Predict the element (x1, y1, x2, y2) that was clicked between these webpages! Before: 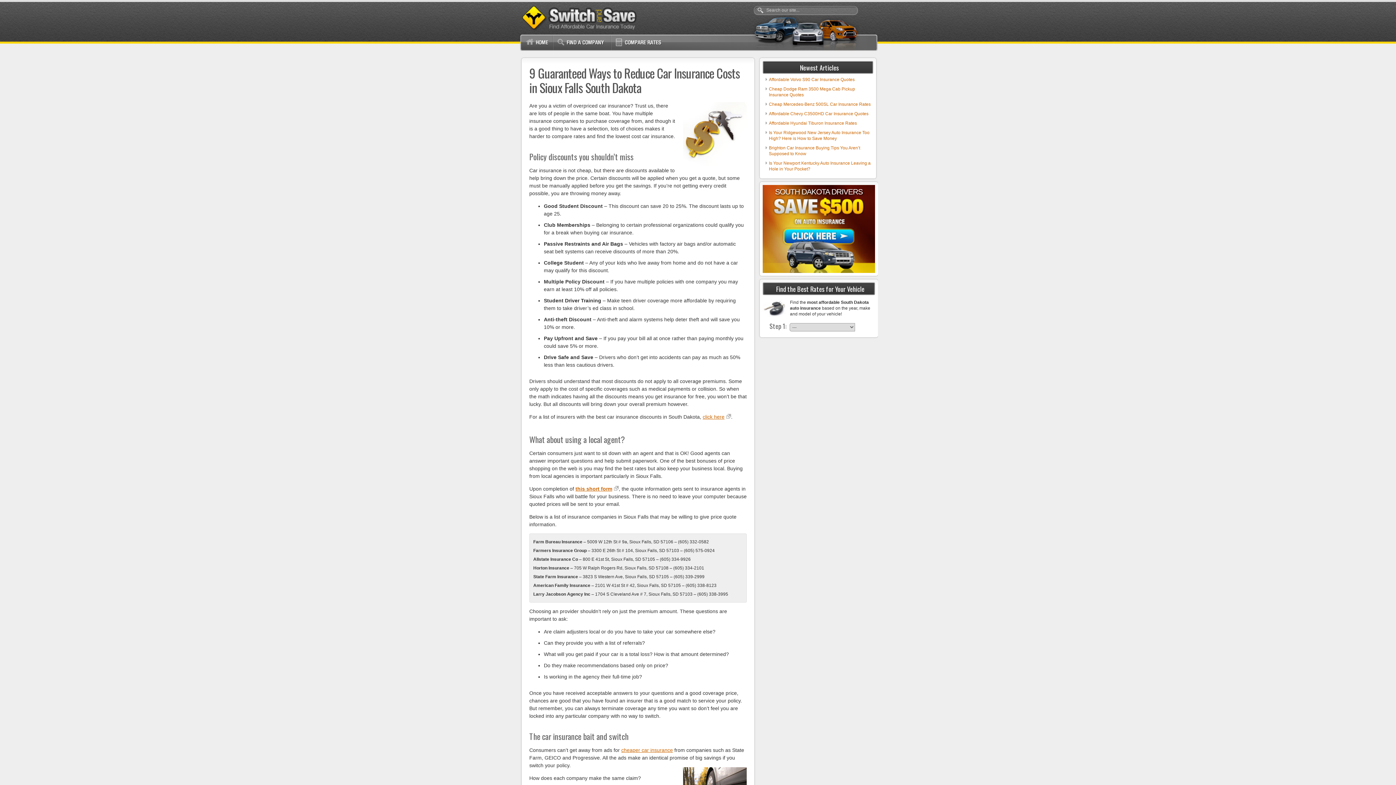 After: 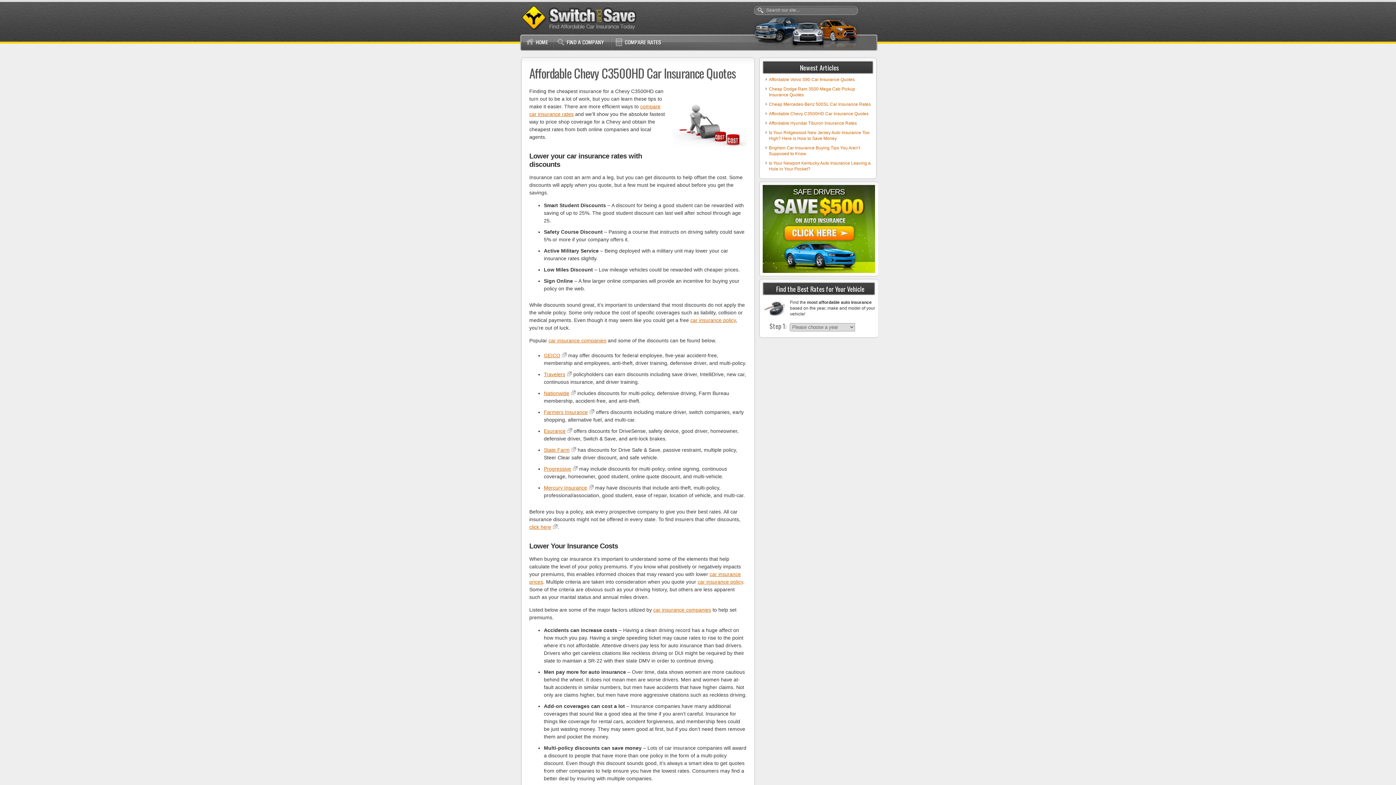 Action: label: Affordable Chevy C3500HD Car Insurance Quotes bbox: (769, 111, 868, 116)